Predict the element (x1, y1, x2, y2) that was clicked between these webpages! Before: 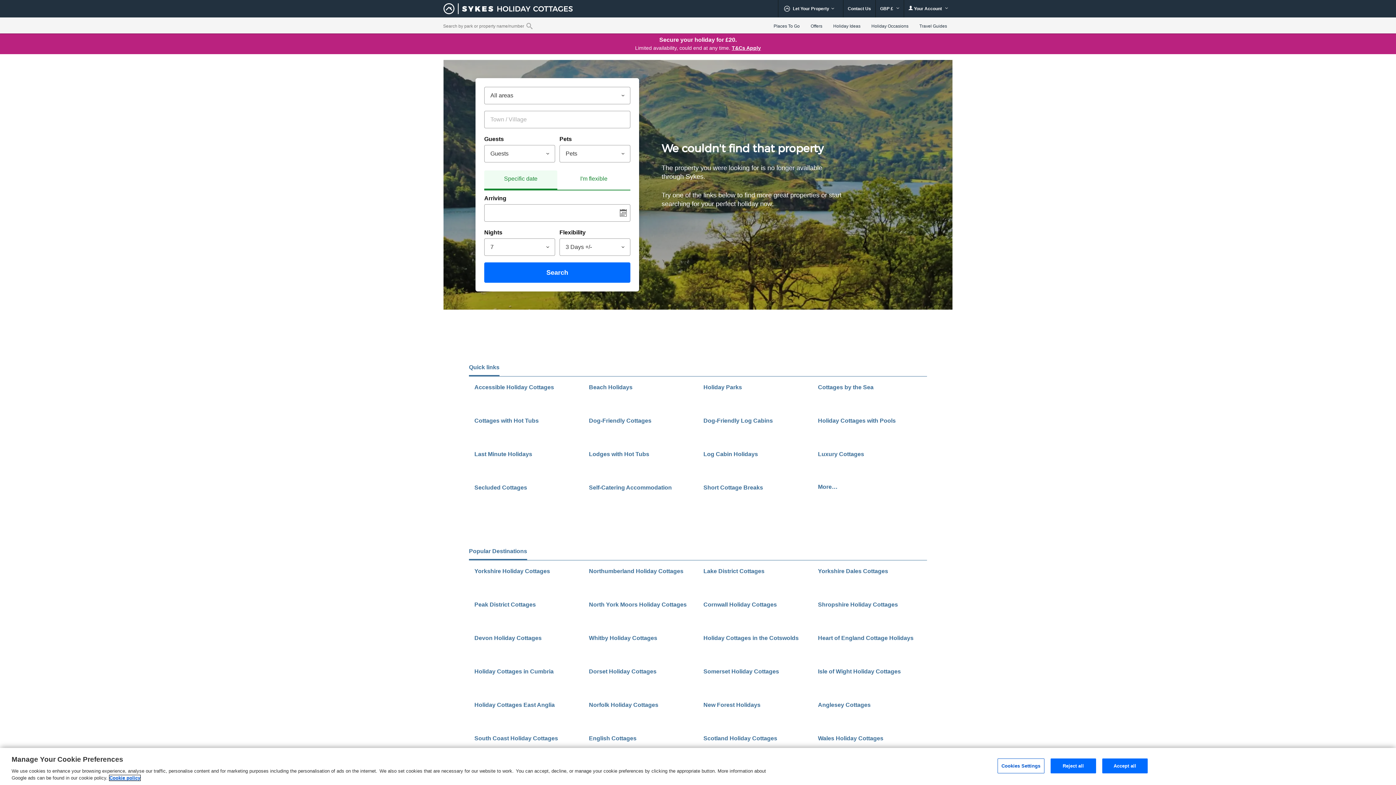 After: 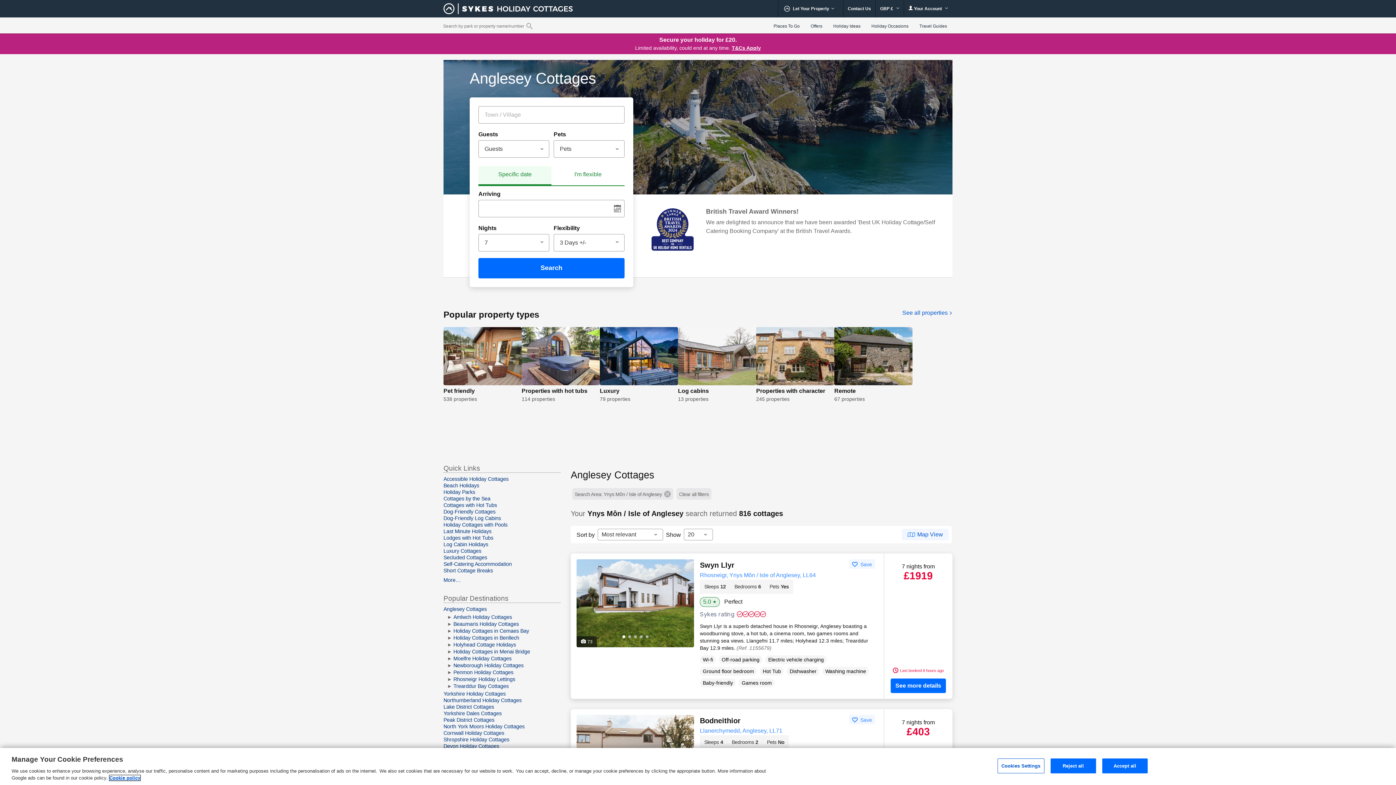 Action: bbox: (818, 701, 921, 727) label: Anglesey Cottages